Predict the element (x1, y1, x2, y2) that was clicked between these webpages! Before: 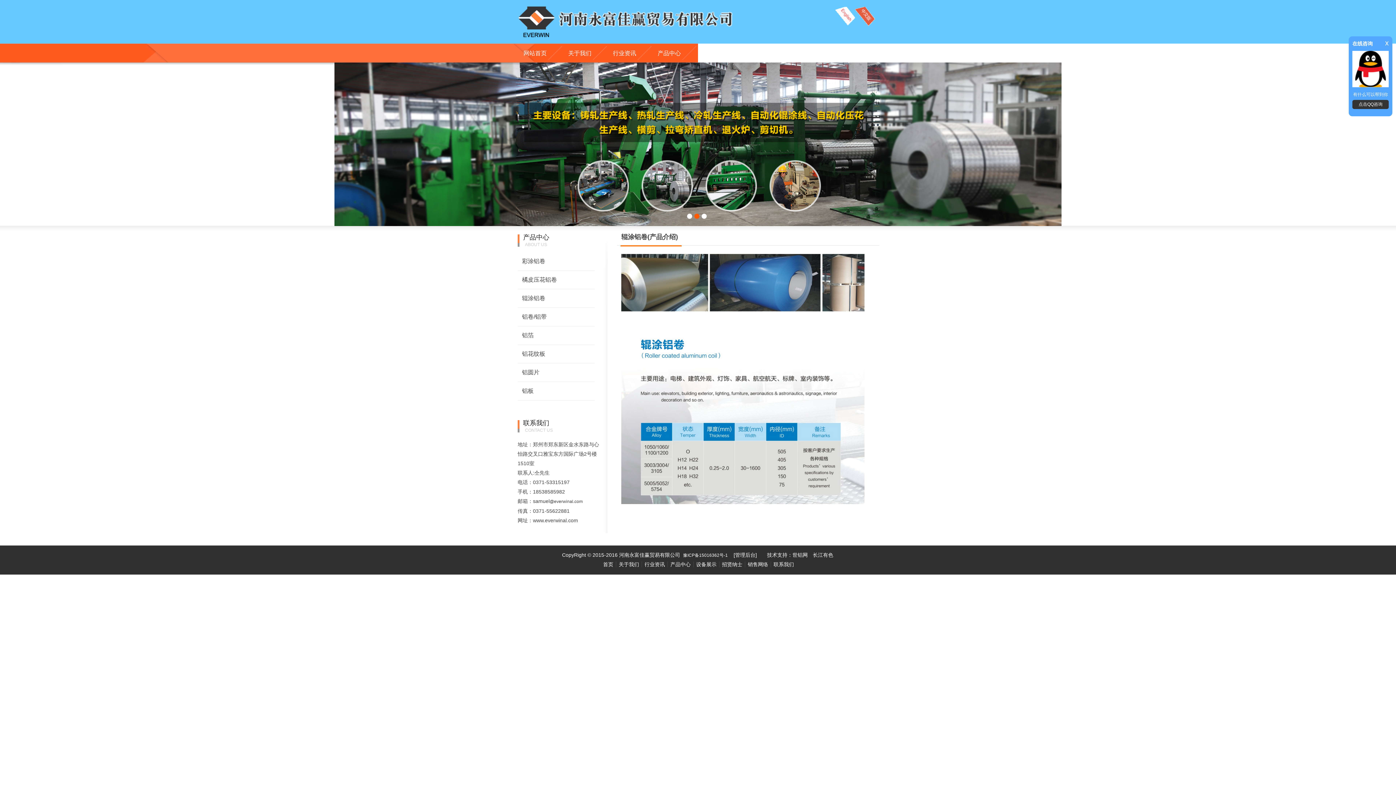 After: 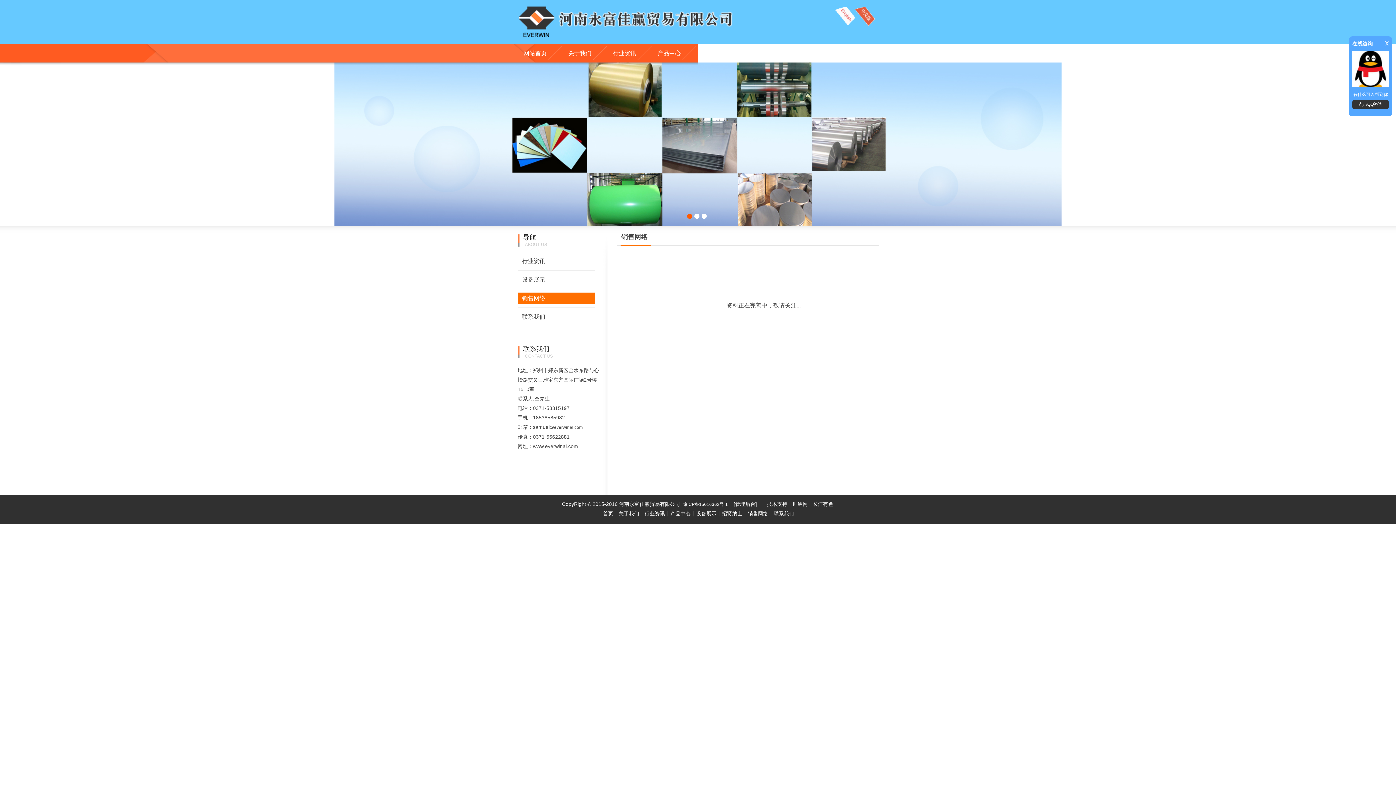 Action: label: 销售网络 bbox: (745, 561, 770, 567)